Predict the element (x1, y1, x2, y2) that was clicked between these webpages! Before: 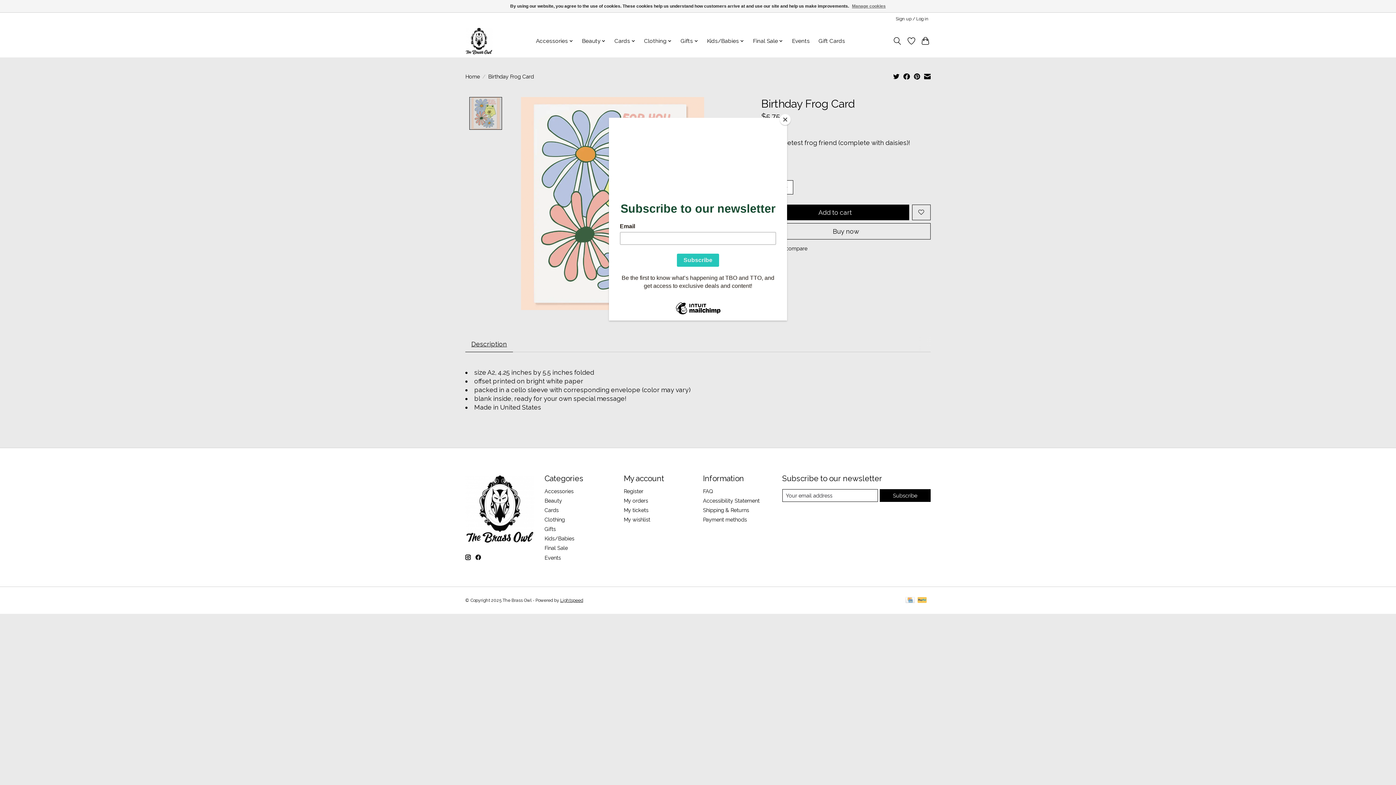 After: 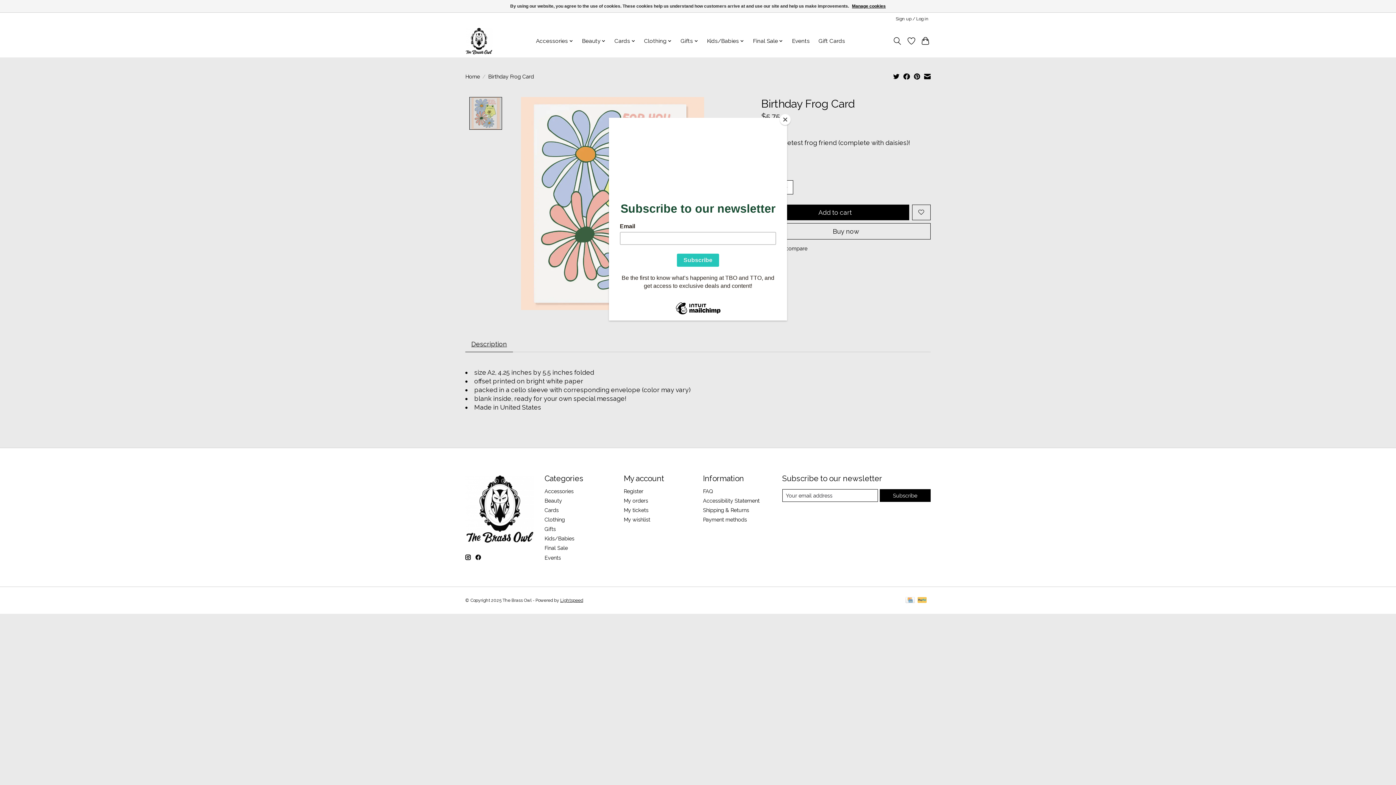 Action: label: Manage cookies bbox: (852, 1, 886, 10)